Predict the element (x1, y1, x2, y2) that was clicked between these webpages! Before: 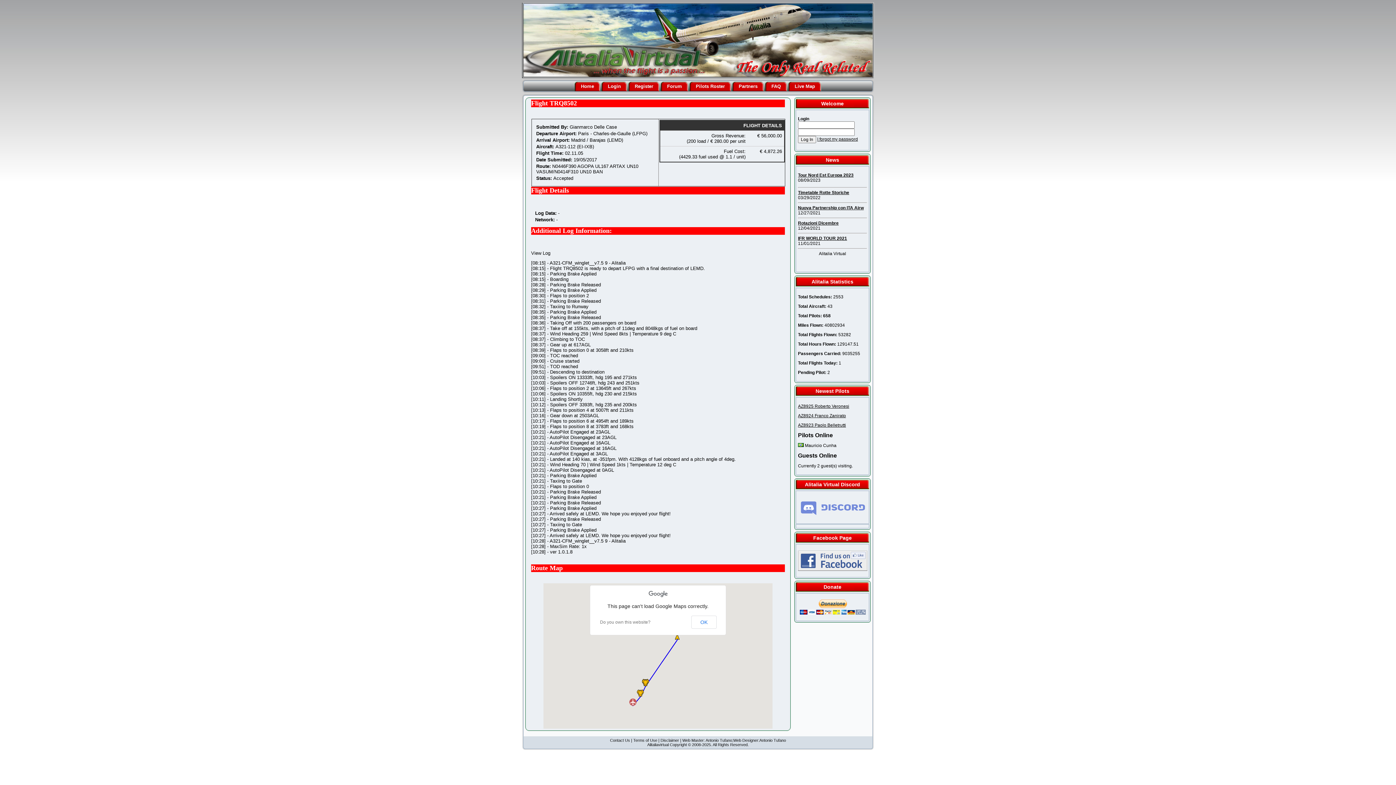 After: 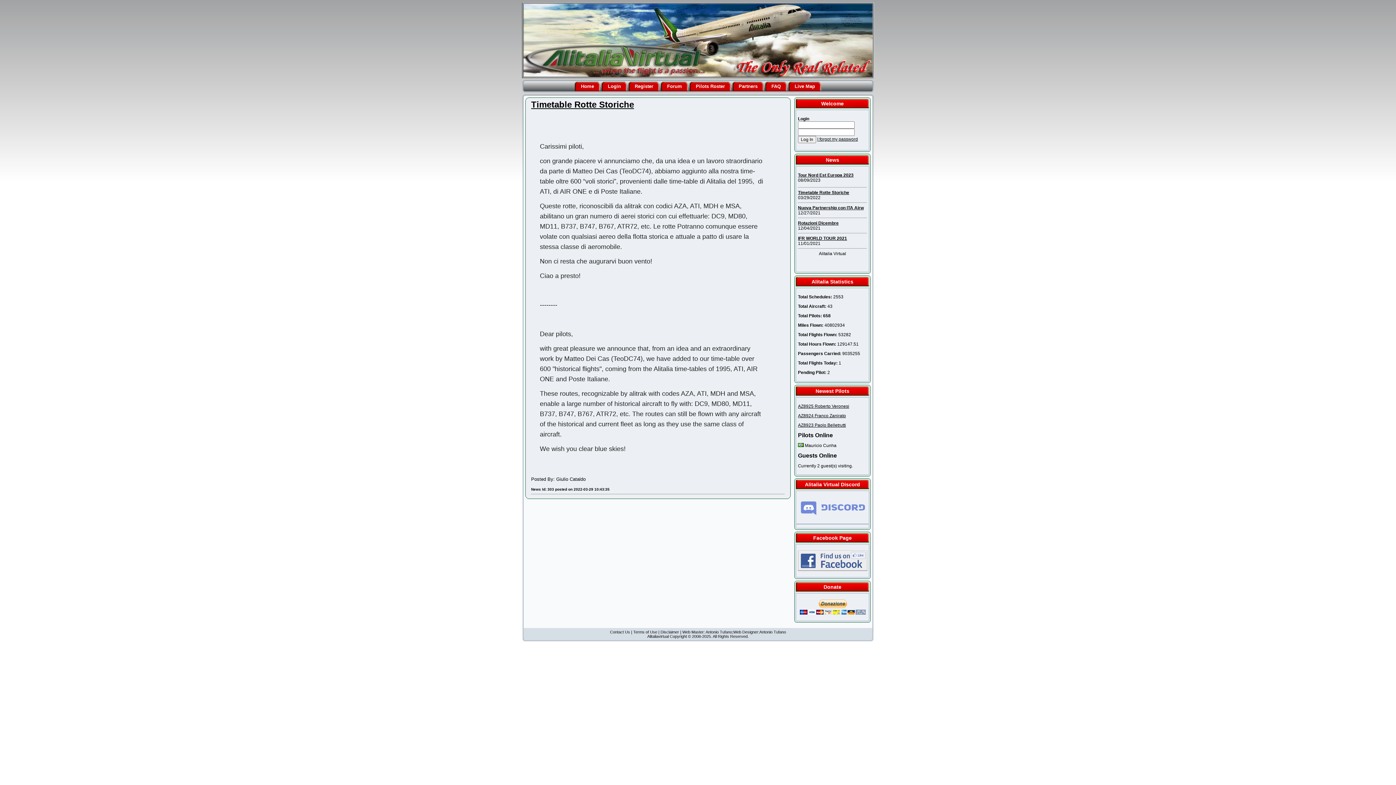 Action: bbox: (798, 190, 849, 195) label: Timetable Rotte Storiche